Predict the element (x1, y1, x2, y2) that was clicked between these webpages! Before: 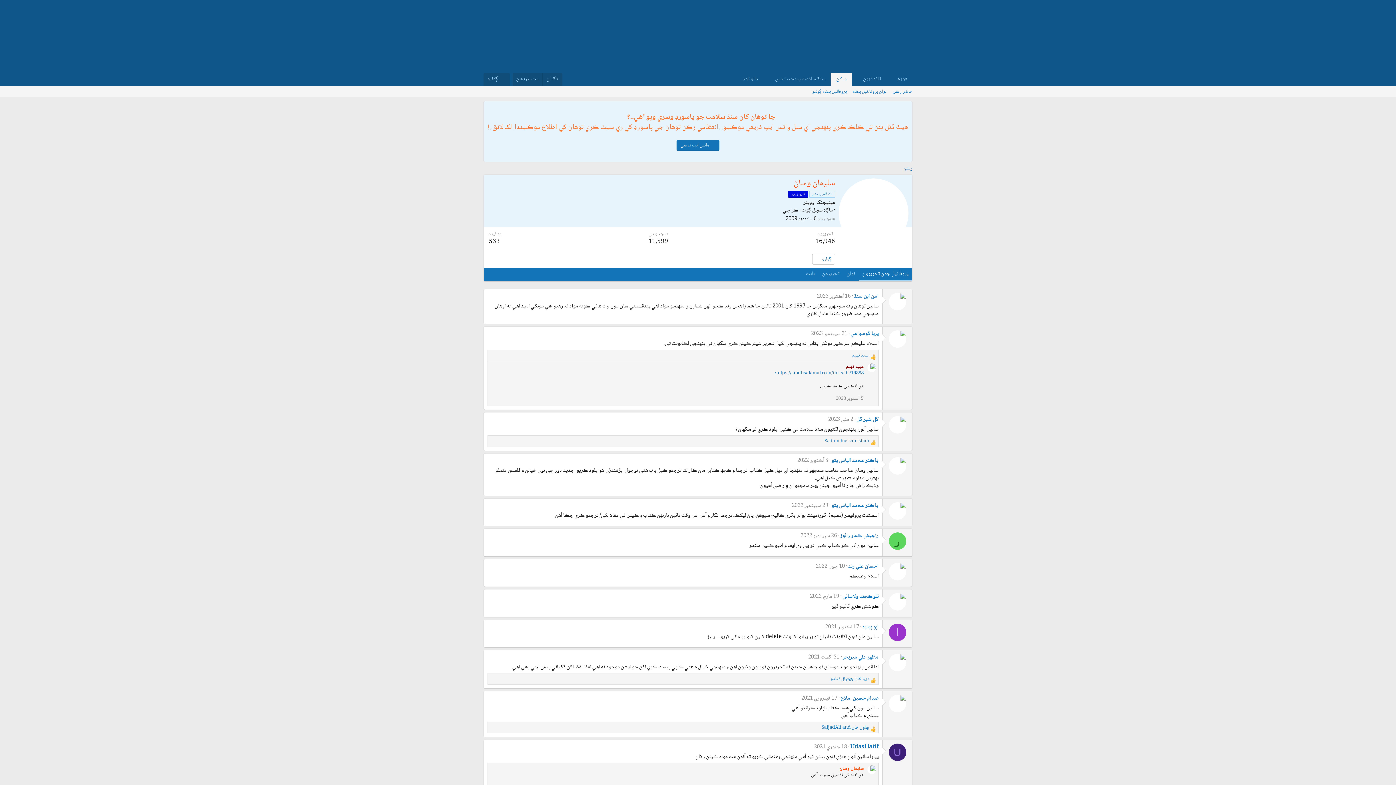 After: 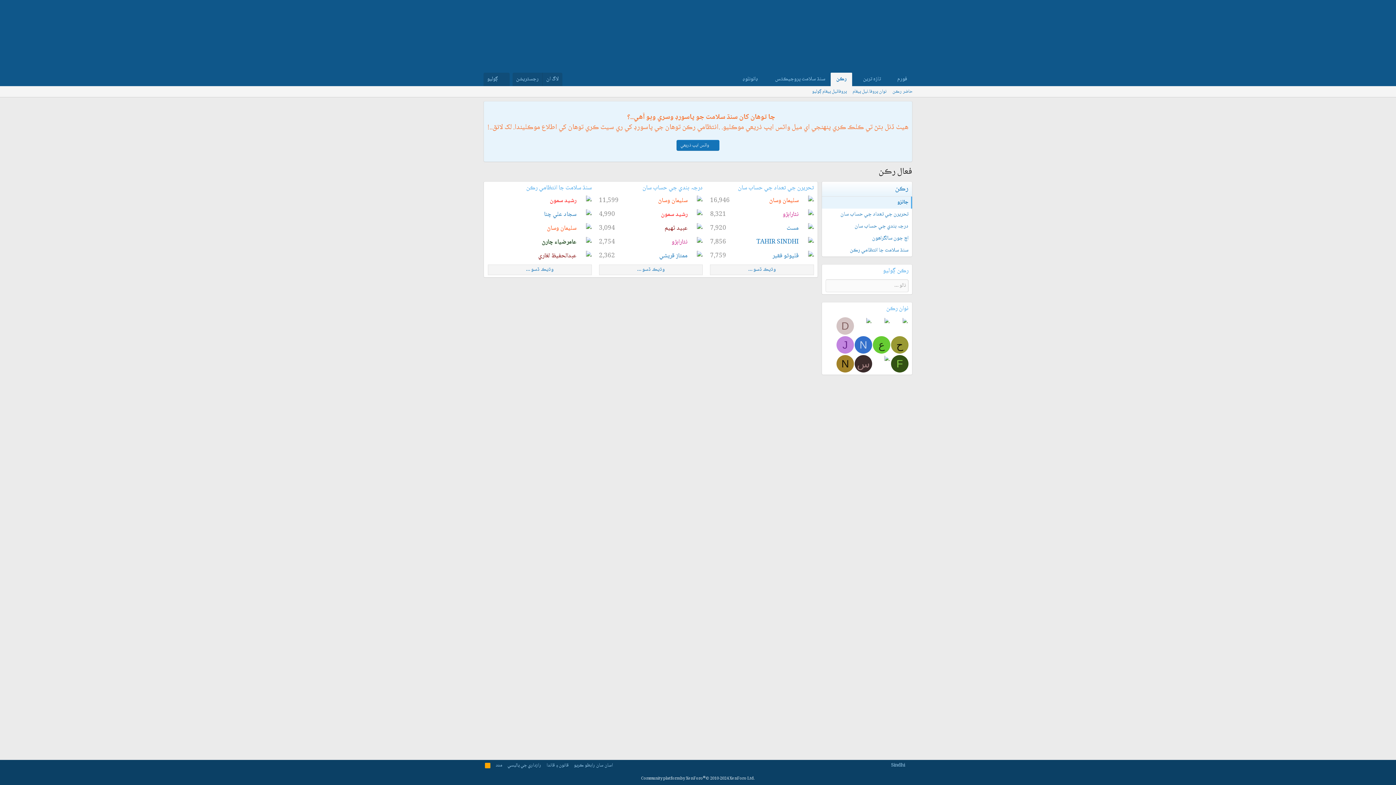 Action: label: رڪن bbox: (901, 164, 914, 173)